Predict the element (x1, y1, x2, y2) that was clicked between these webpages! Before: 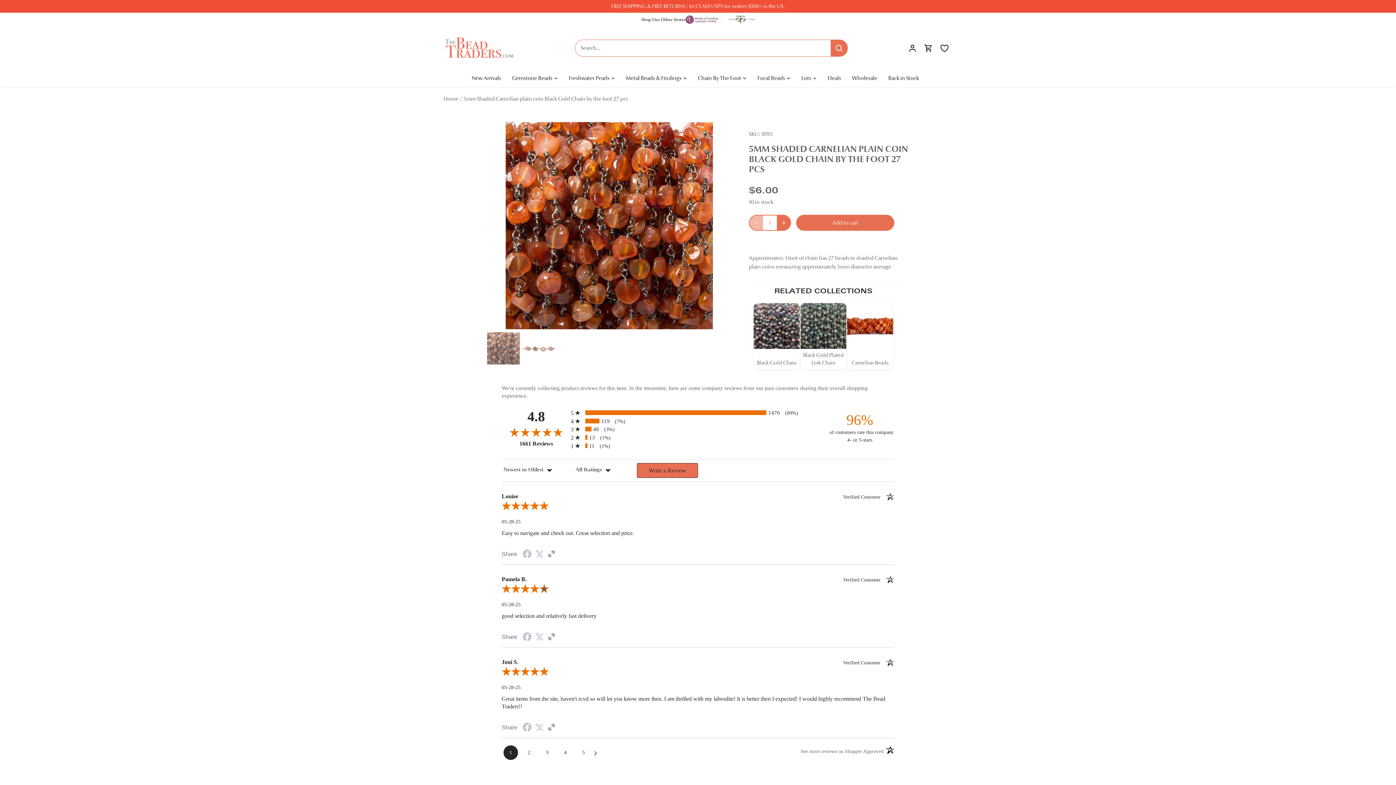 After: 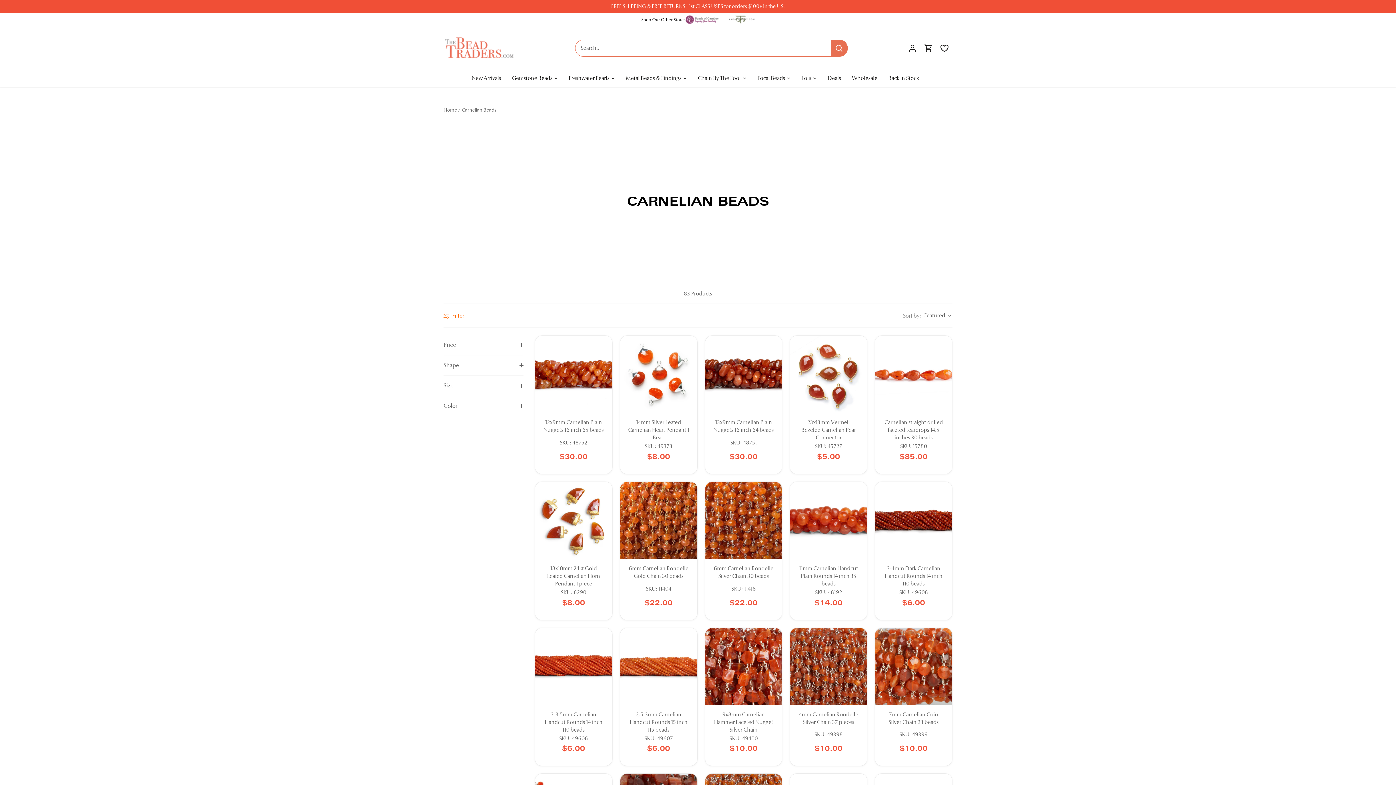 Action: label: Carnelian Beads bbox: (847, 303, 893, 369)